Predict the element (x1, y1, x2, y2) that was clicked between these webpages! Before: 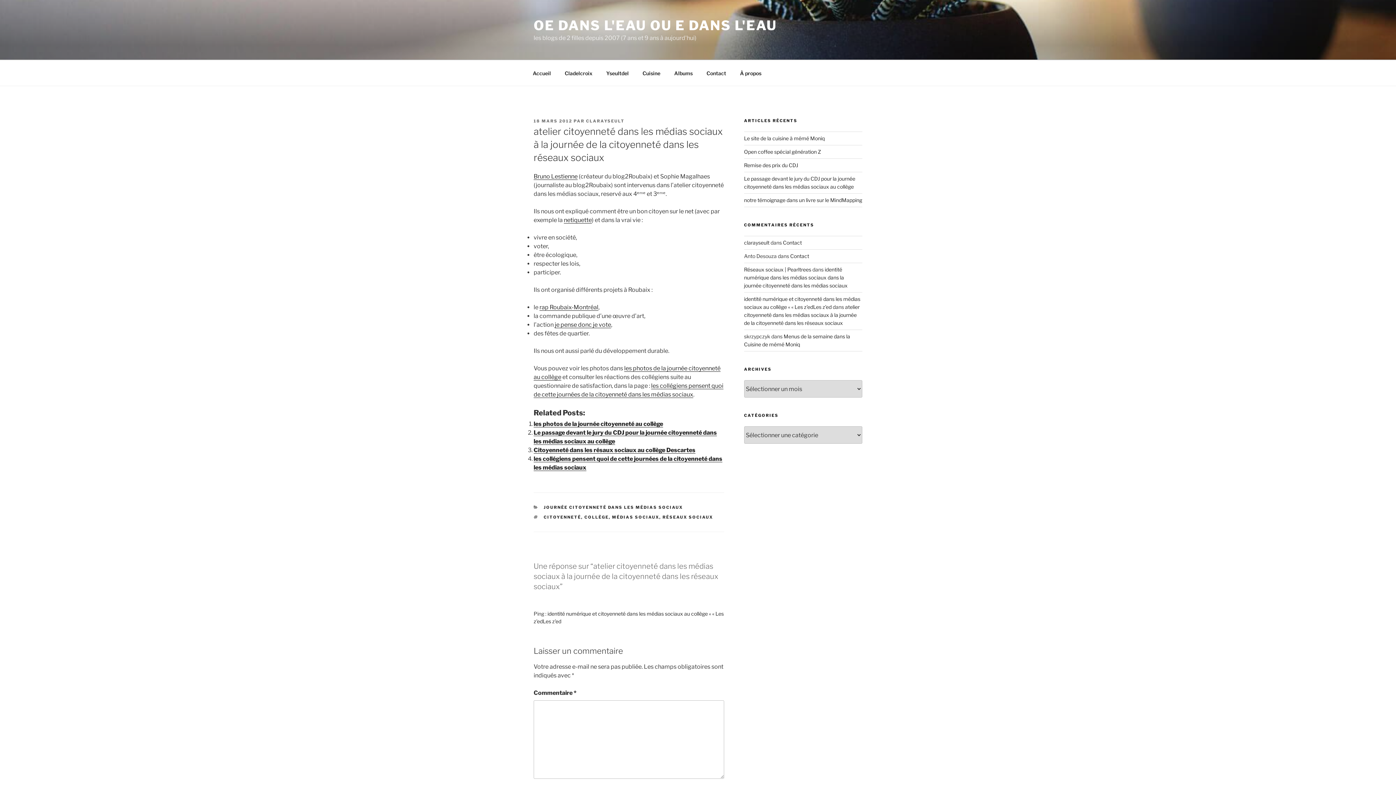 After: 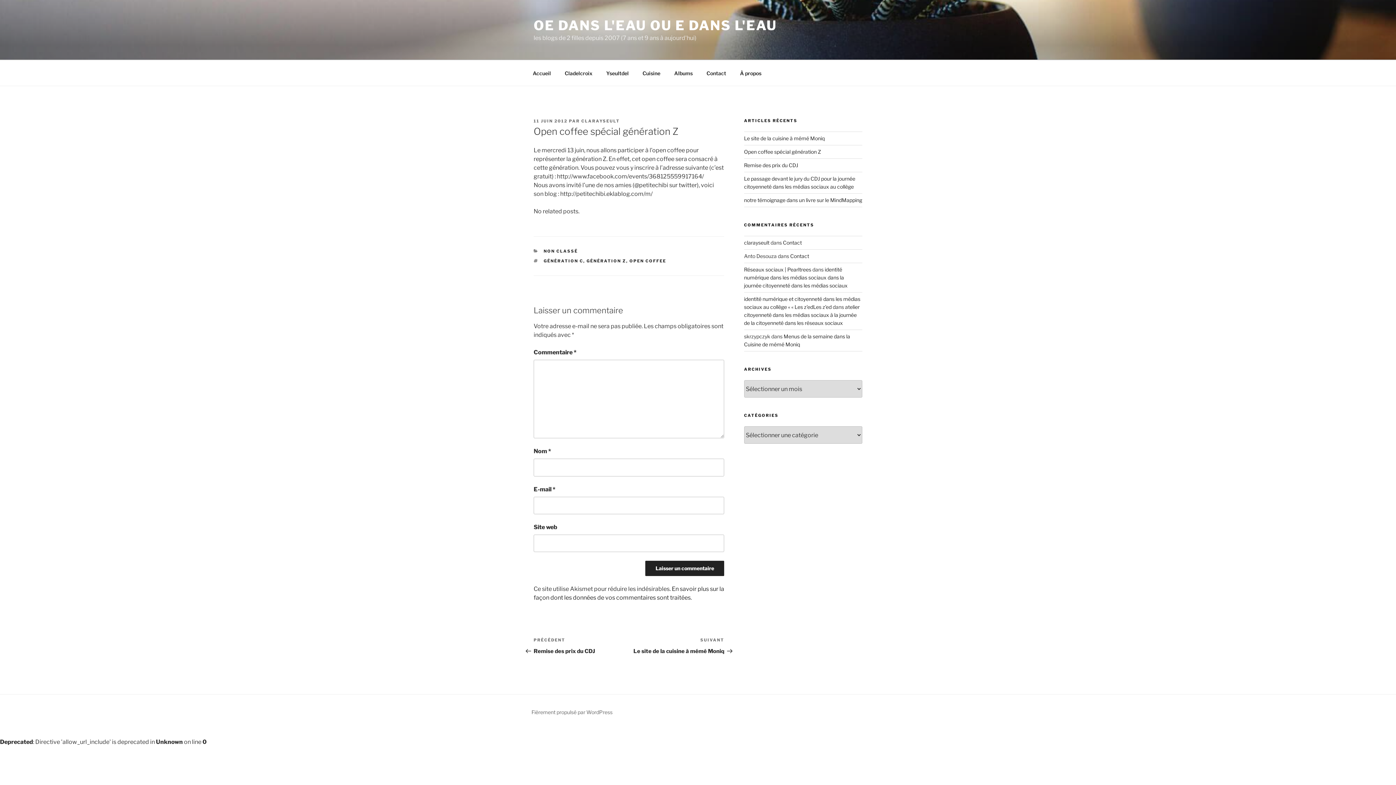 Action: label: Open coffee spécial génération Z bbox: (744, 148, 821, 154)